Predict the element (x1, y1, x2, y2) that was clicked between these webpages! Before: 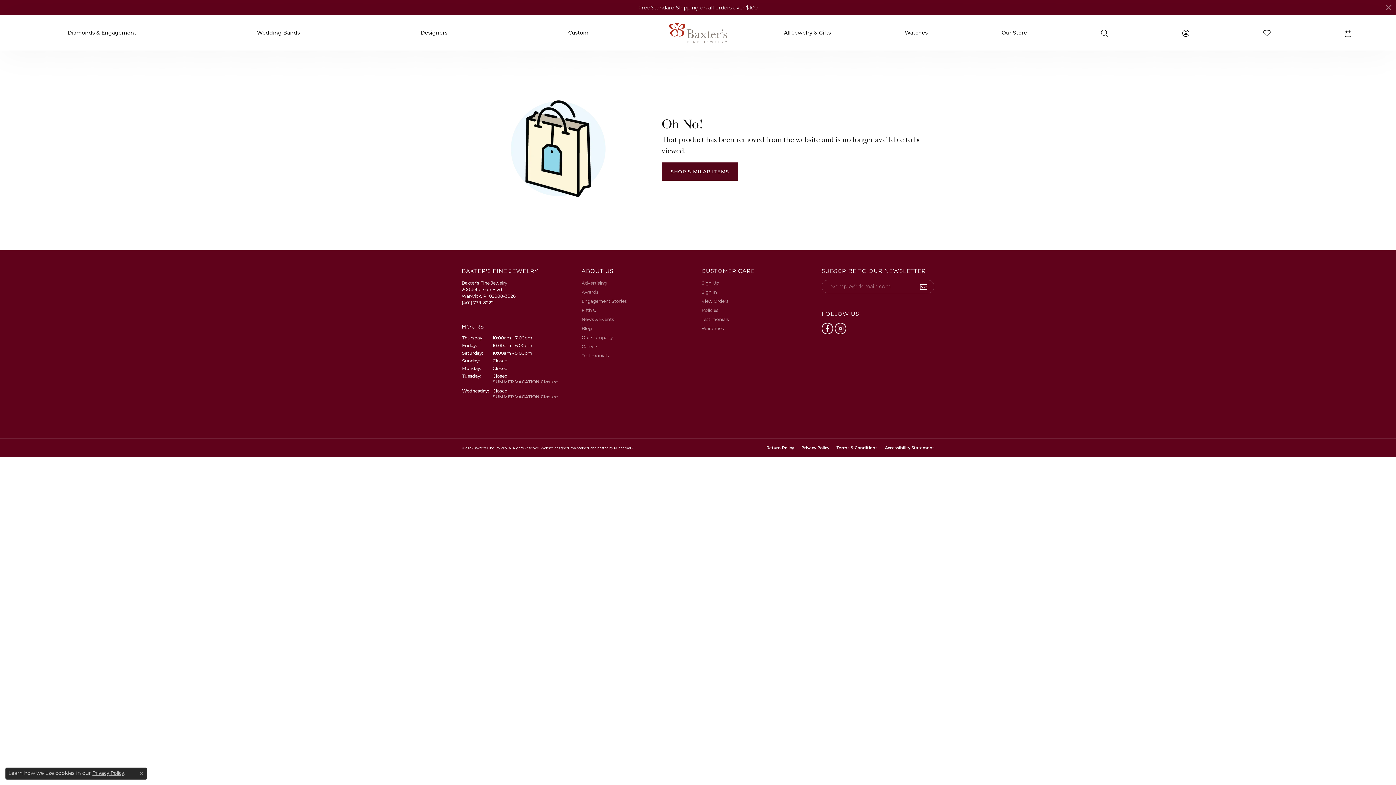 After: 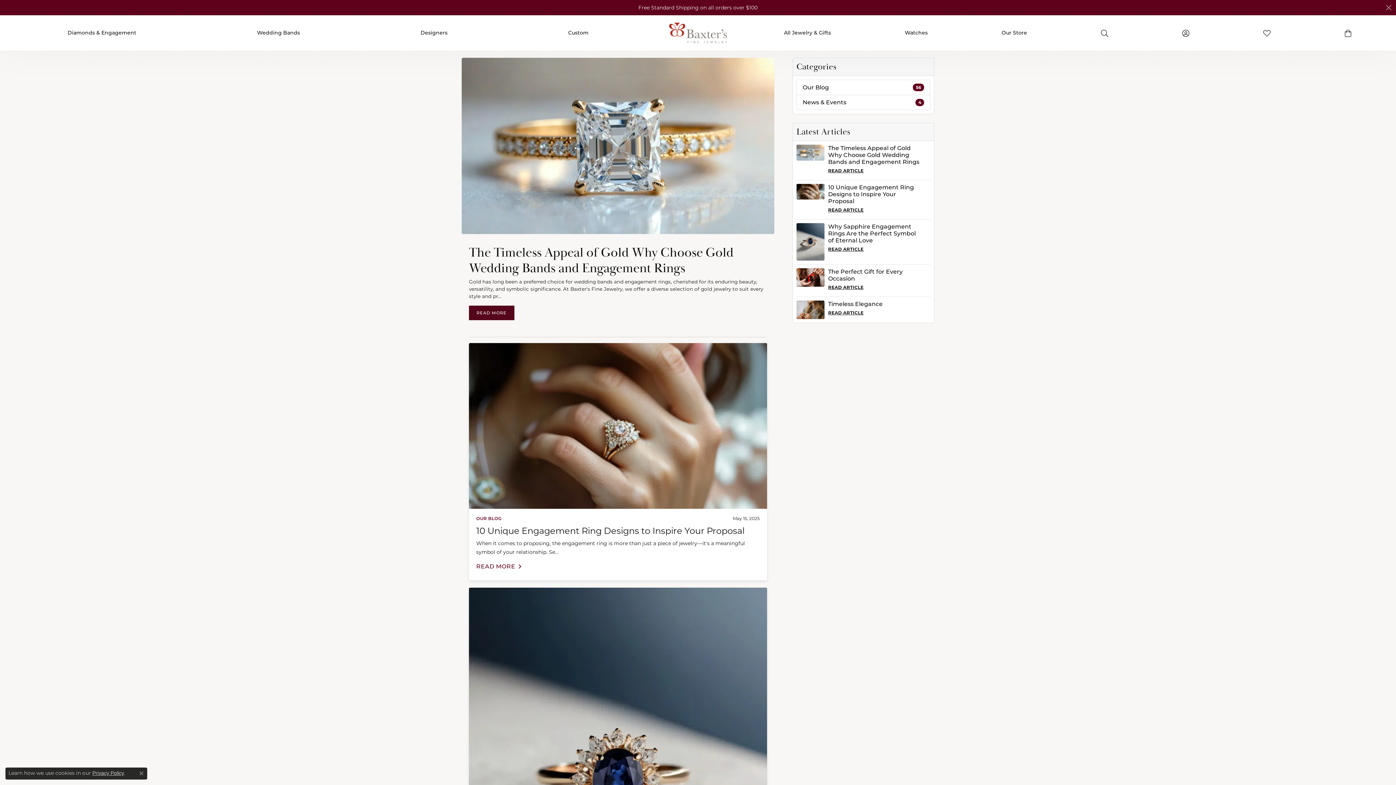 Action: bbox: (581, 325, 694, 331) label: Blog